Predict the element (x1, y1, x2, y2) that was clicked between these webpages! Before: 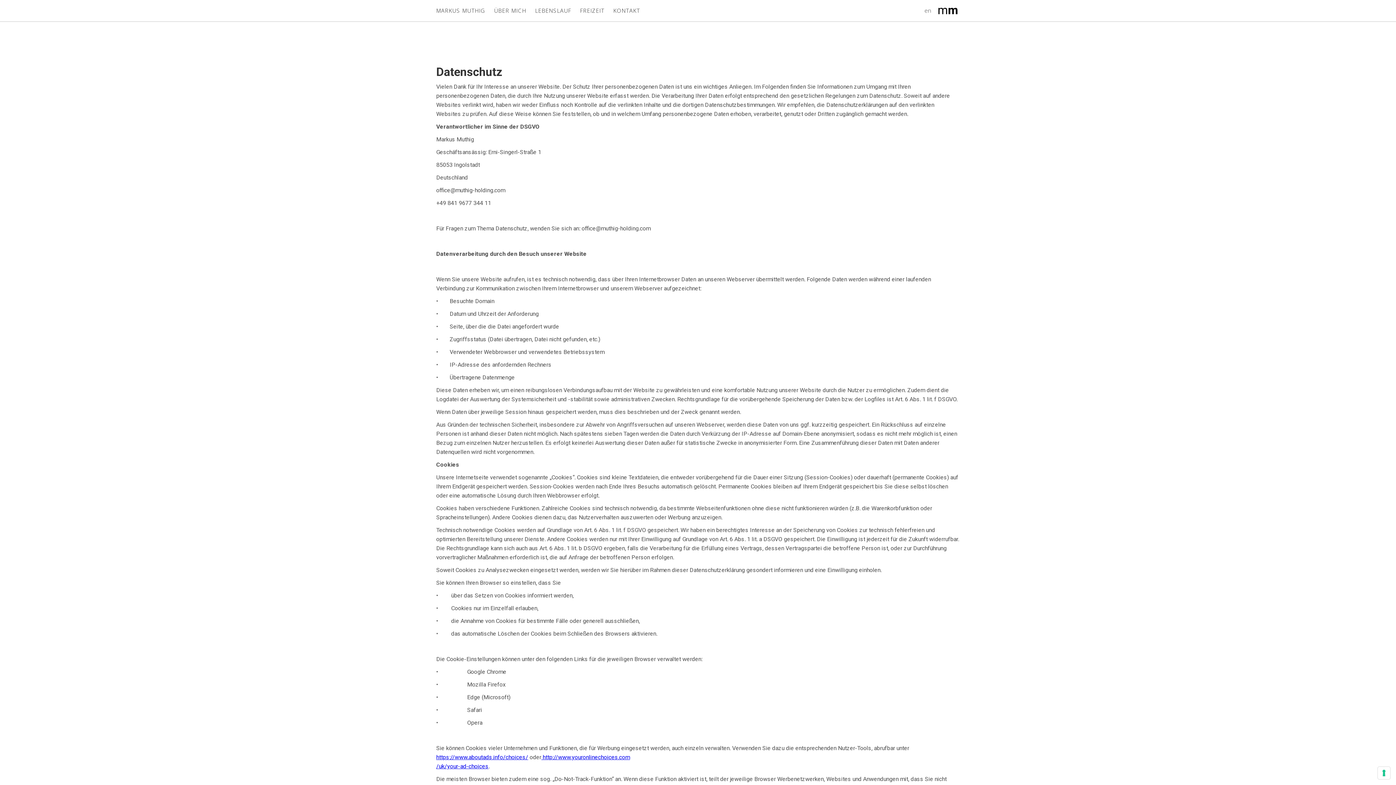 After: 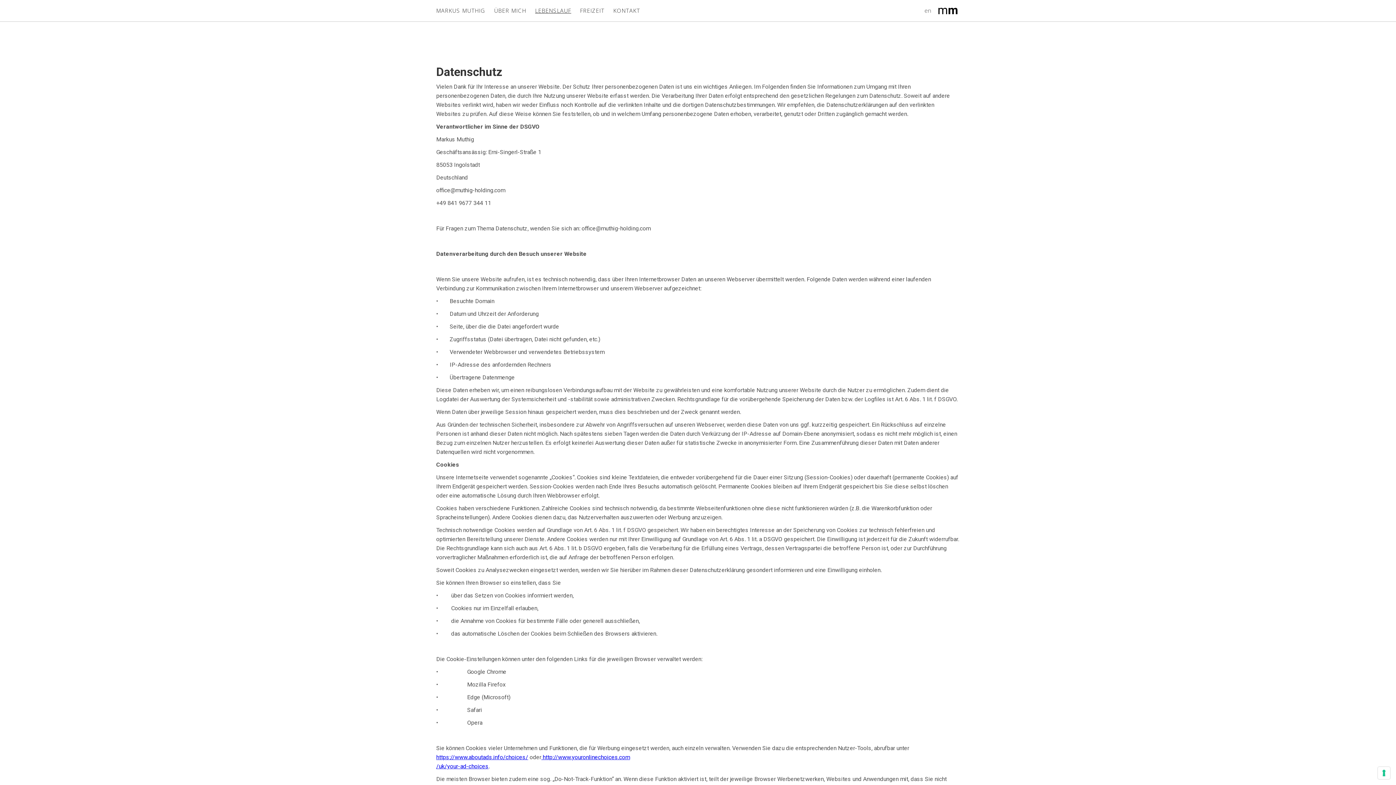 Action: label: LEBENSLAUF bbox: (535, 7, 571, 13)